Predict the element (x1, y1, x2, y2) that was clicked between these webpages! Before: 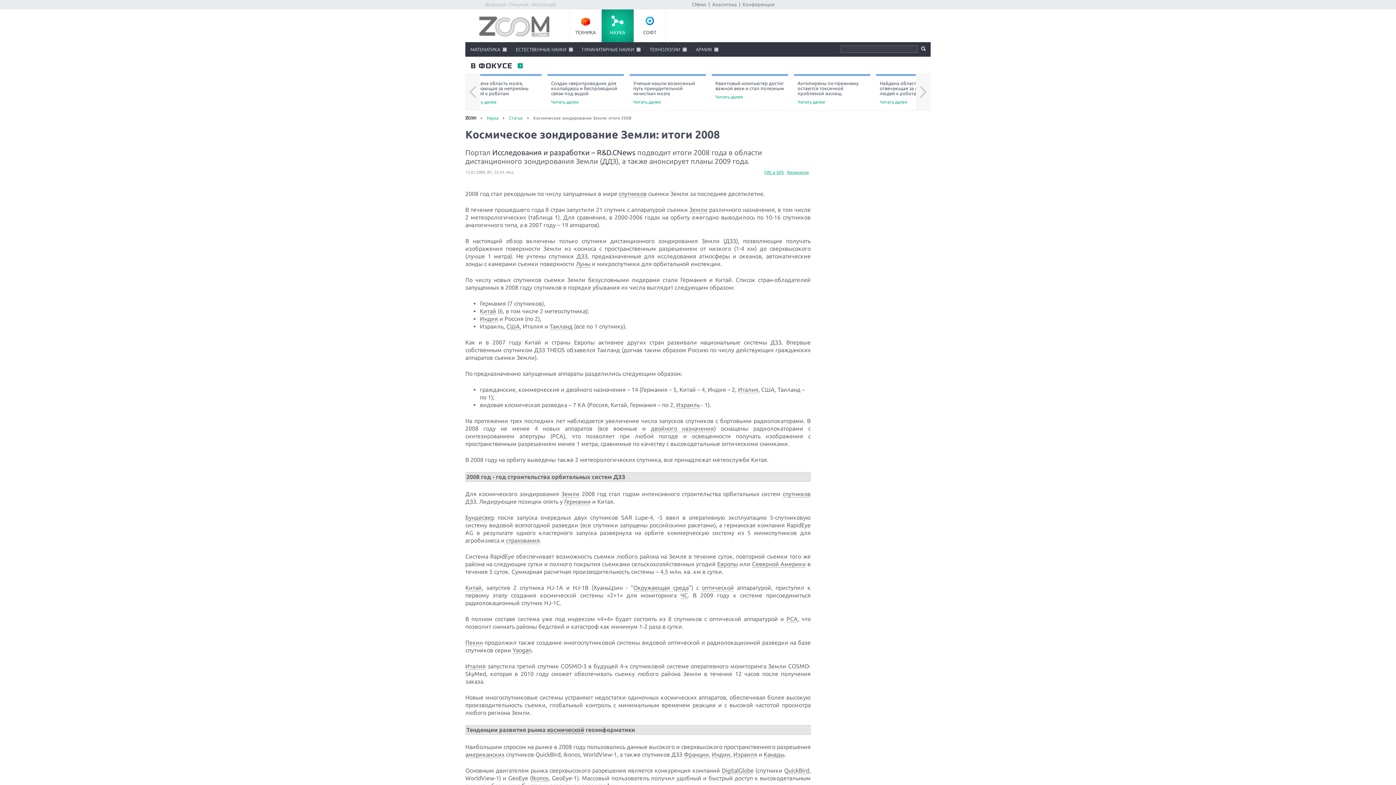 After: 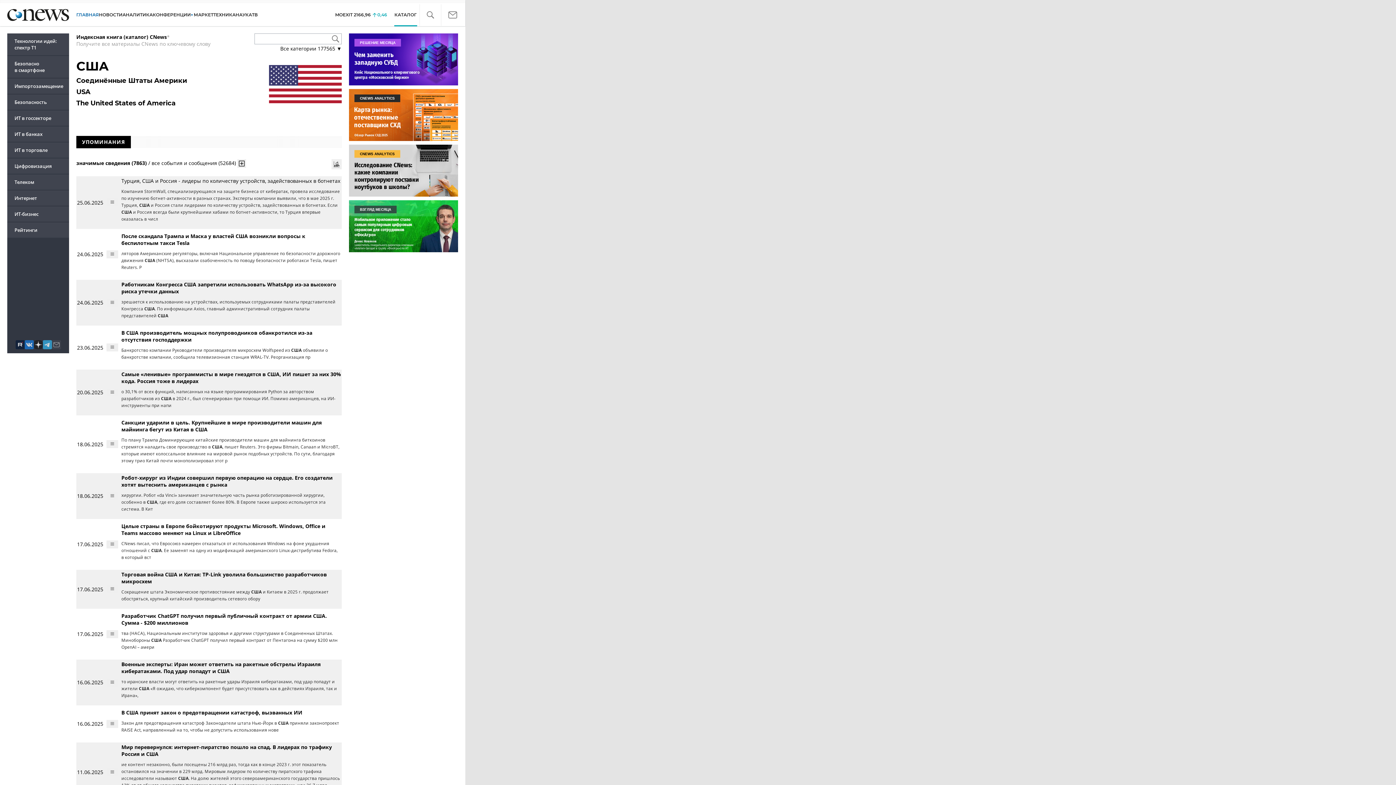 Action: label: американских bbox: (465, 751, 504, 758)